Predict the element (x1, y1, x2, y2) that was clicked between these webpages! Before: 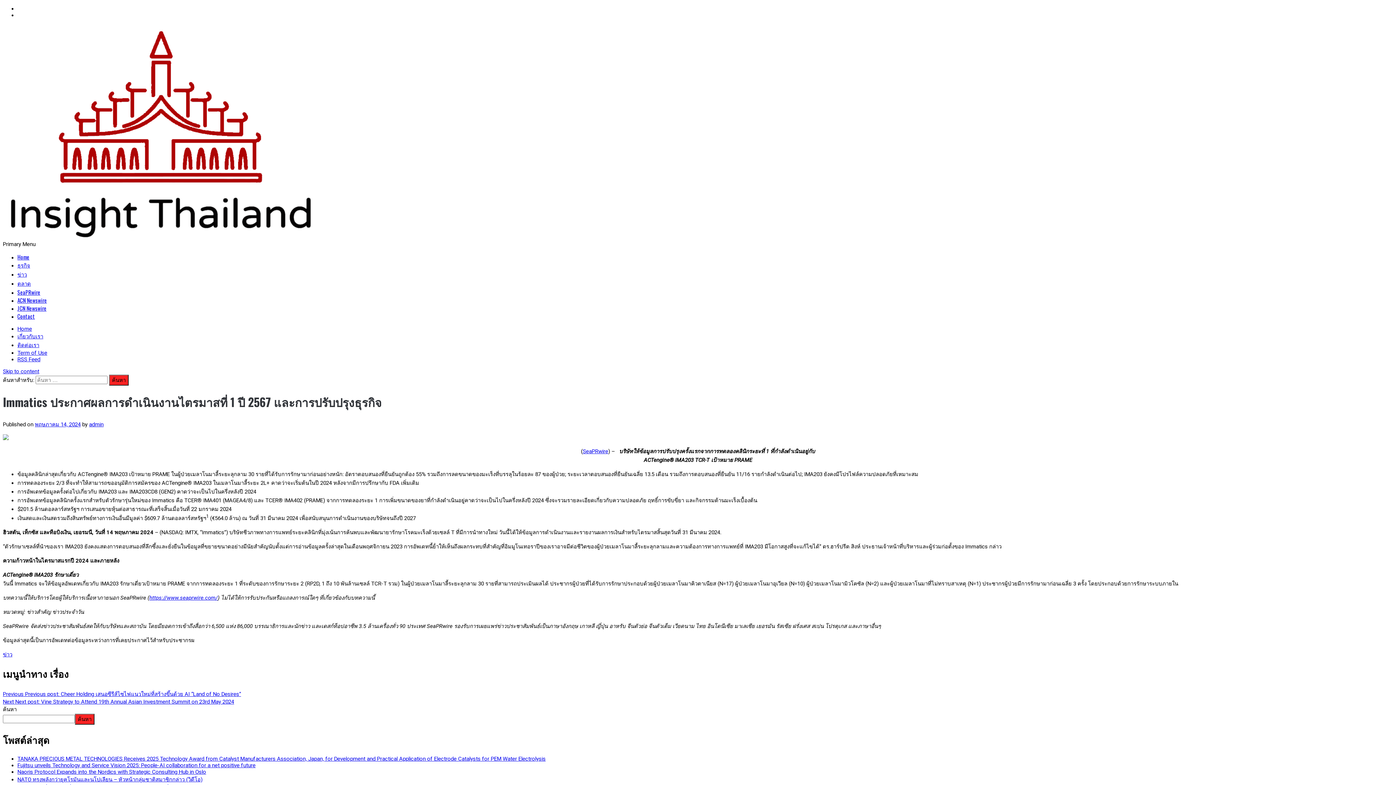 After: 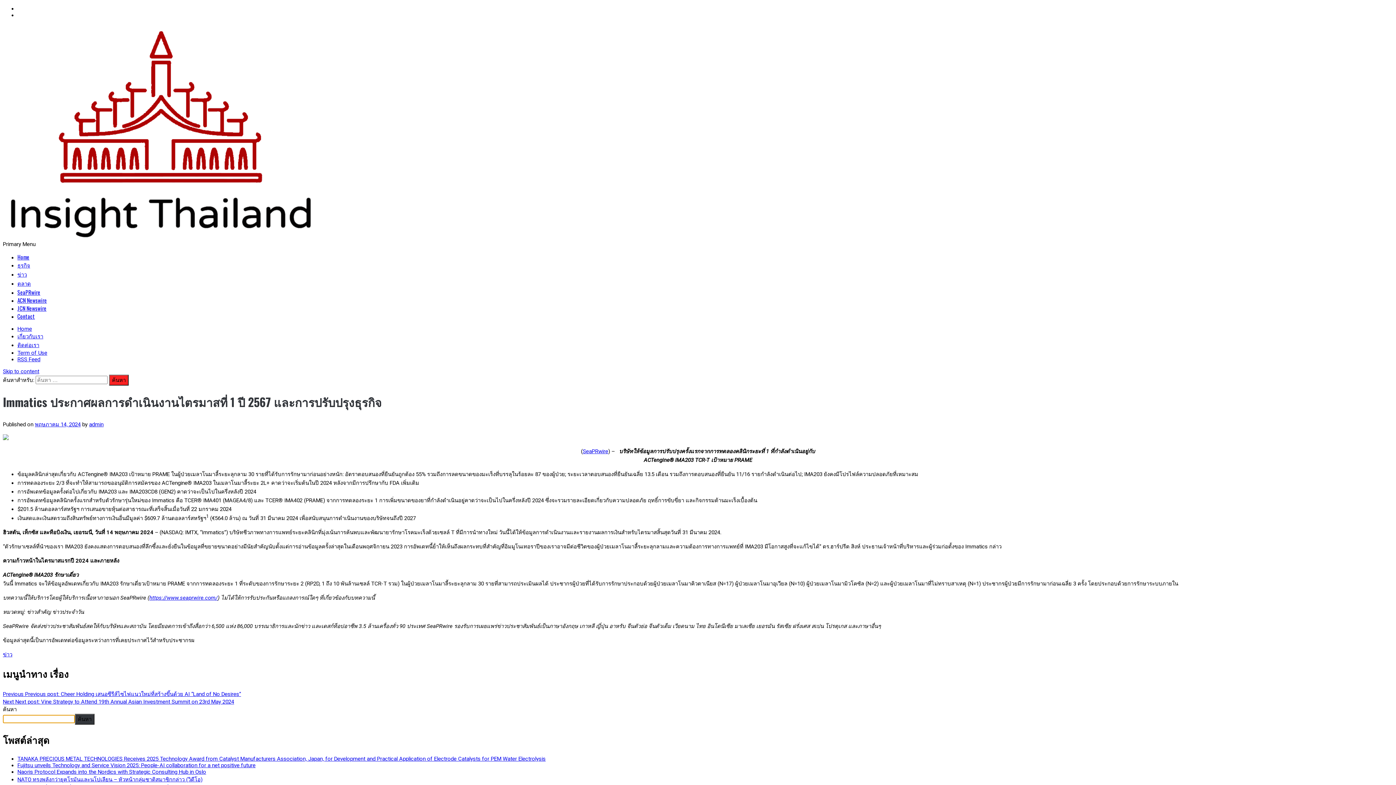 Action: bbox: (74, 714, 94, 725) label: ค้นหา